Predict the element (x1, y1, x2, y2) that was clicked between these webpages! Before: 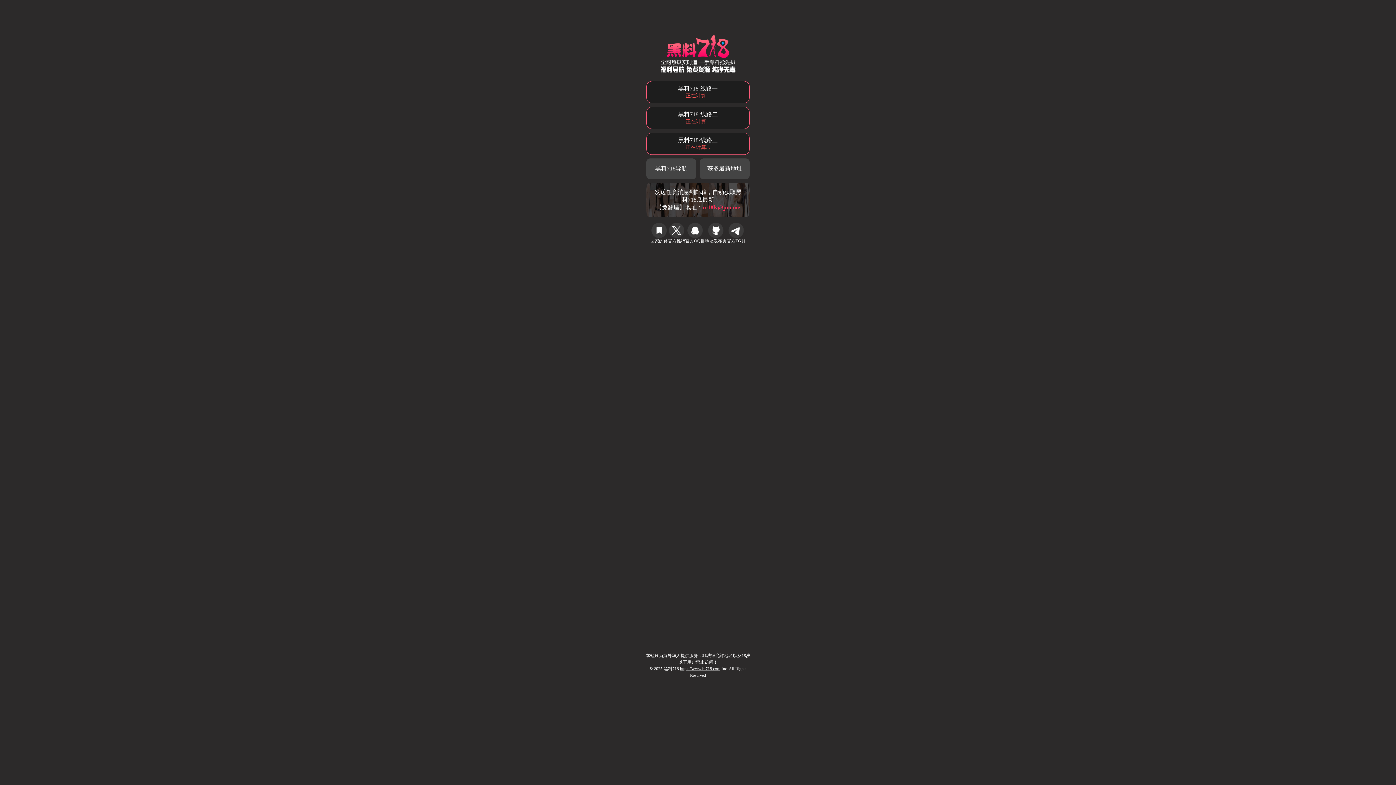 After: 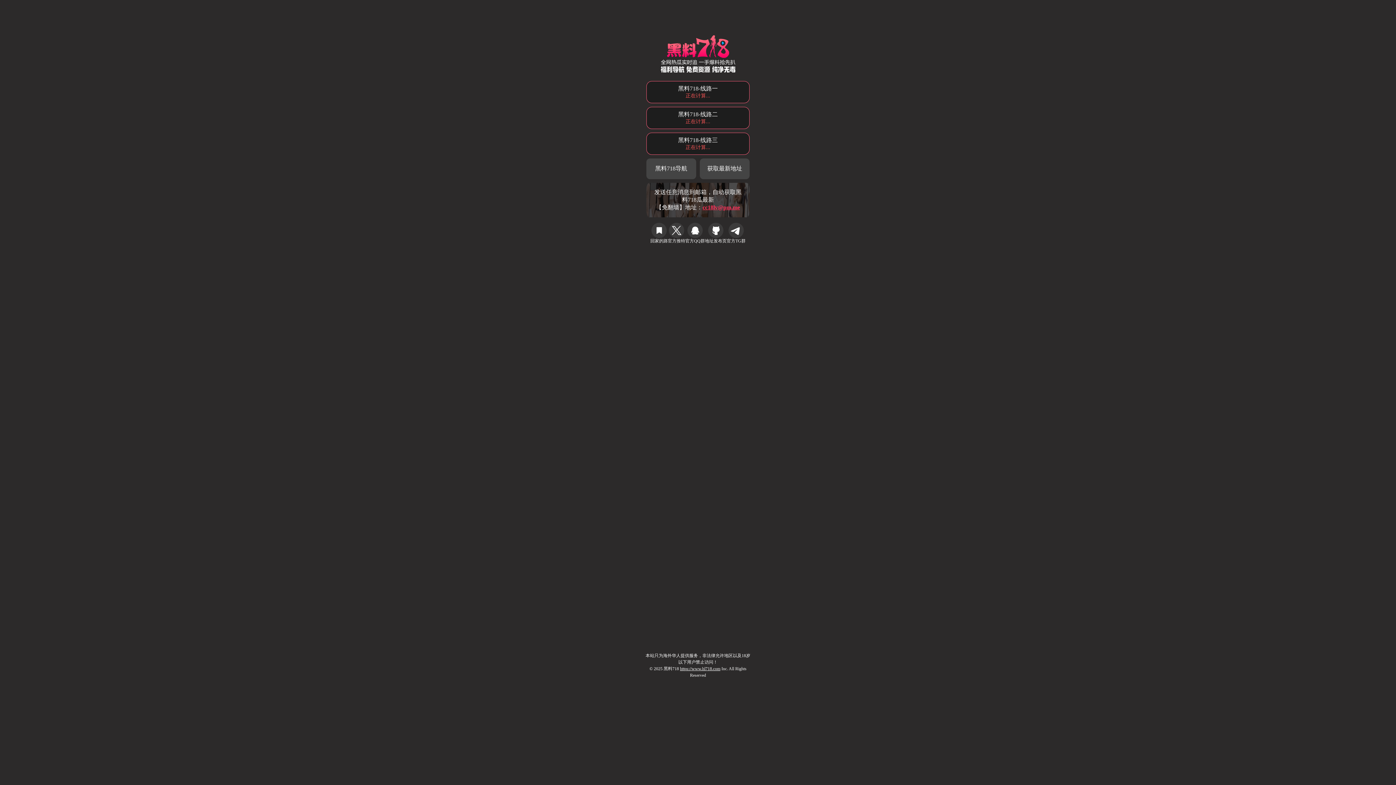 Action: label: 官方QQ群 bbox: (685, 222, 705, 244)